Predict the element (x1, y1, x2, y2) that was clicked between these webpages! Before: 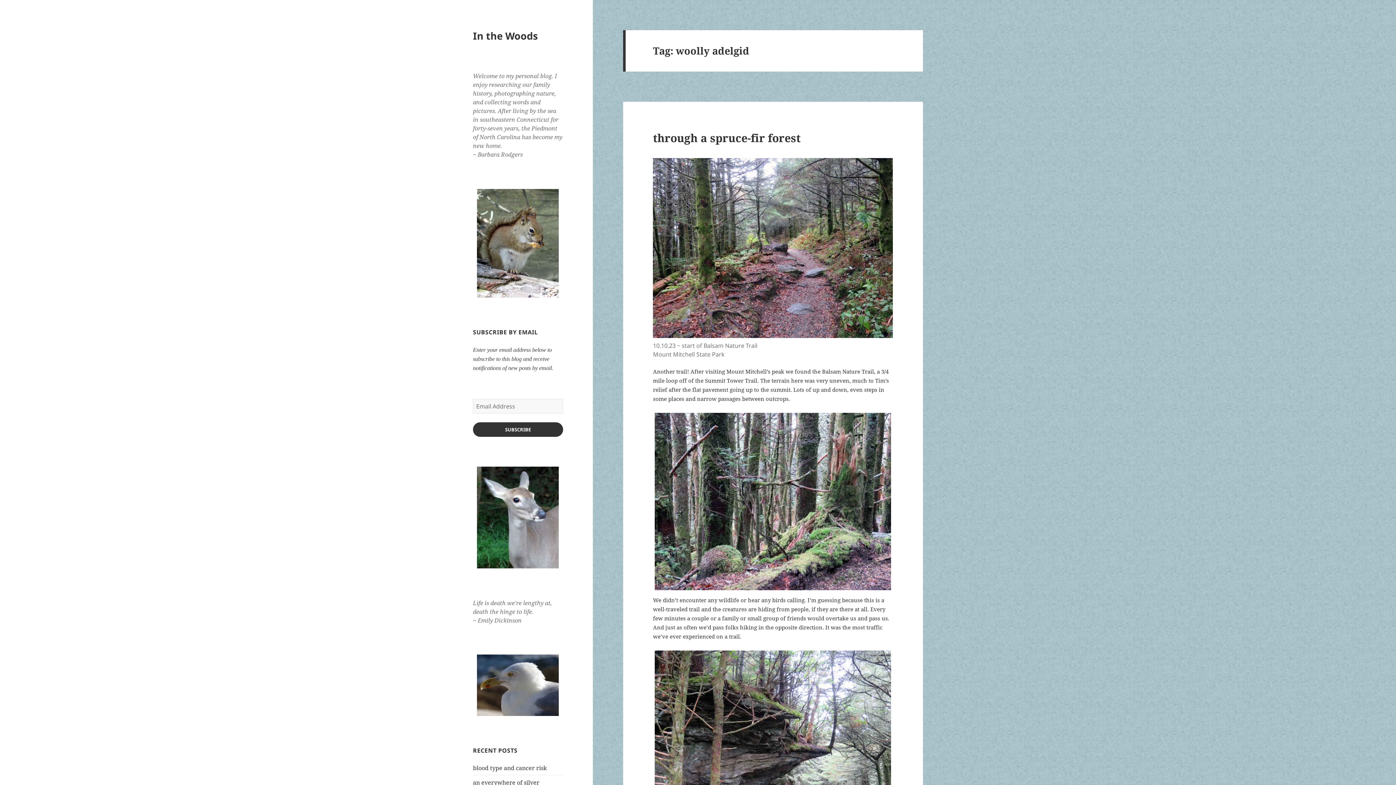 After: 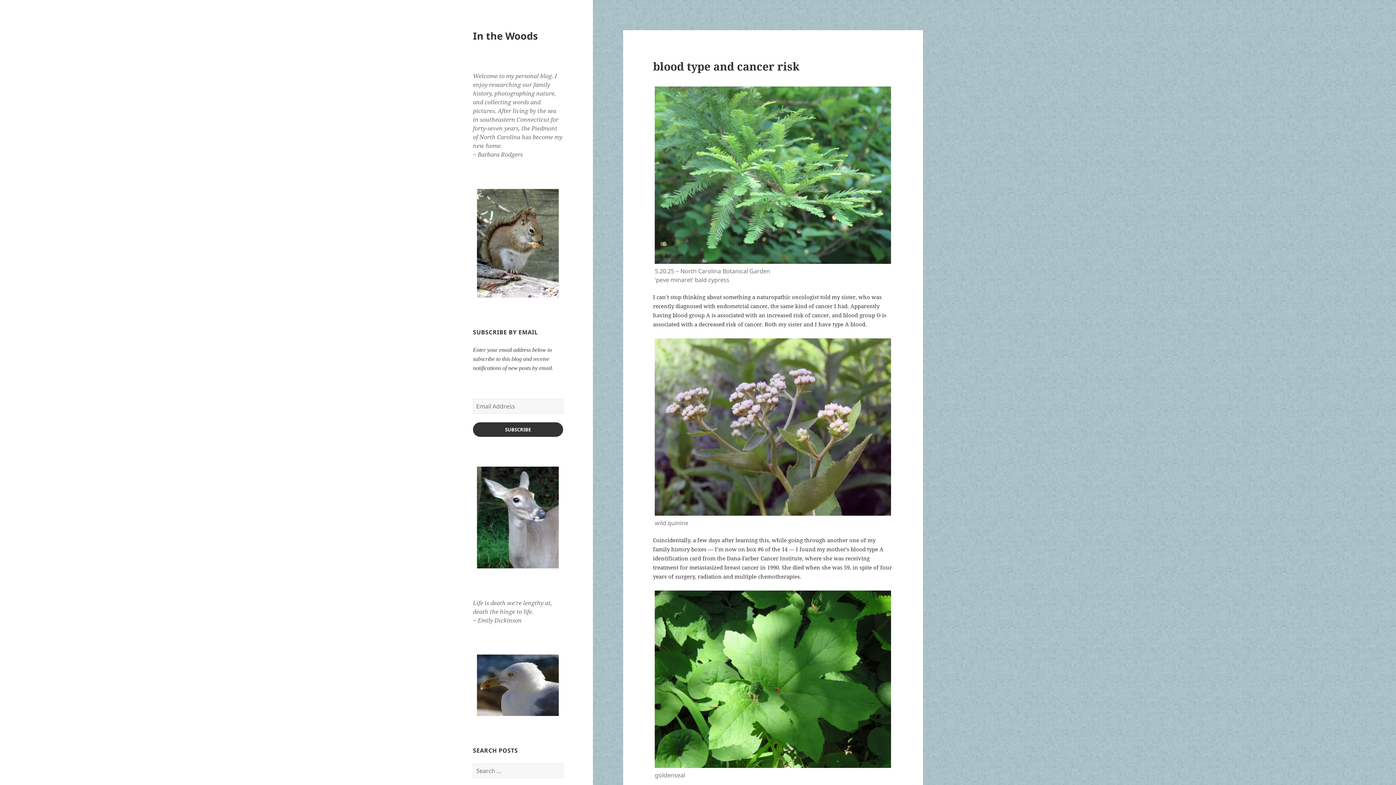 Action: label: In the Woods bbox: (473, 28, 537, 42)